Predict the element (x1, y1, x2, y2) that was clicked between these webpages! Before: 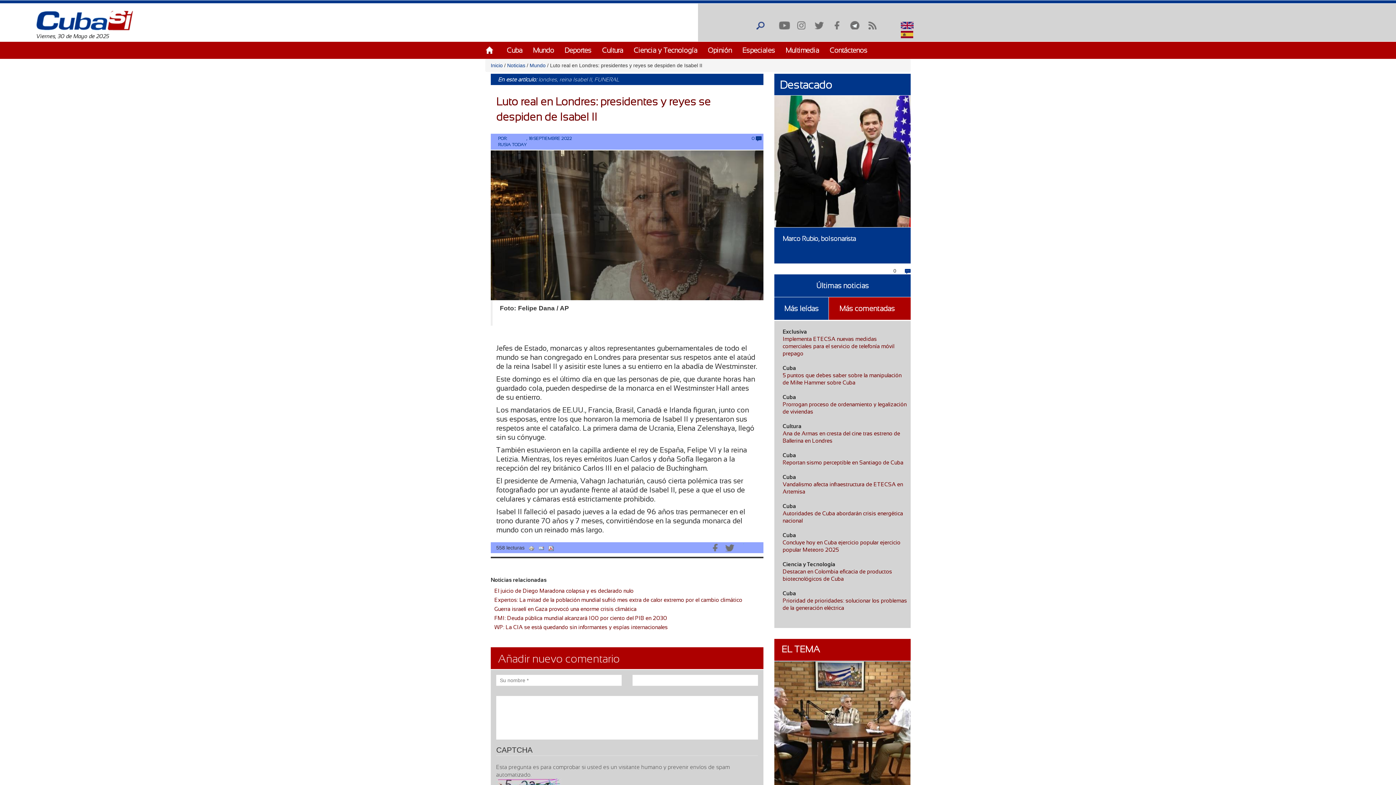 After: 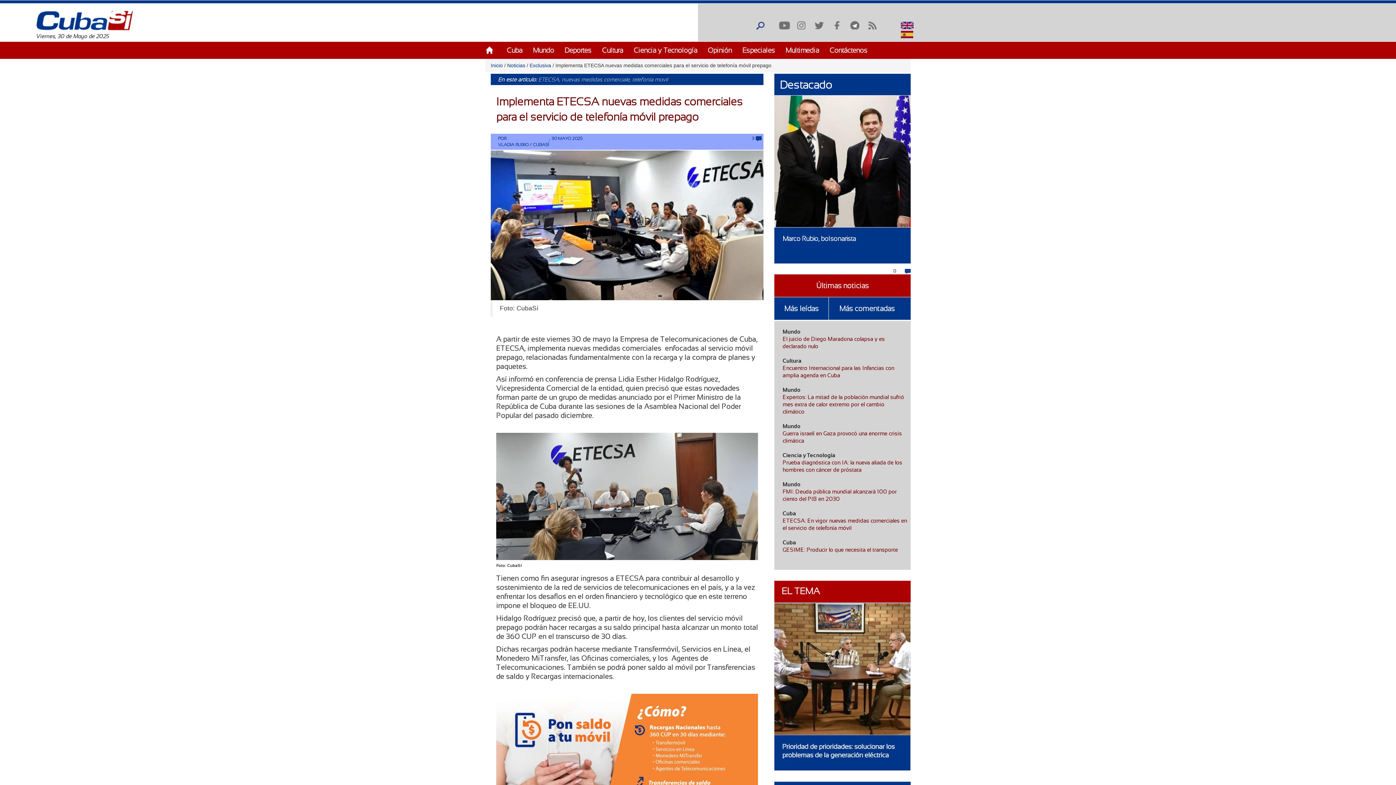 Action: label: Implementa ETECSA nuevas medidas comerciales para el servicio de telefonía móvil prepago bbox: (782, 336, 894, 356)